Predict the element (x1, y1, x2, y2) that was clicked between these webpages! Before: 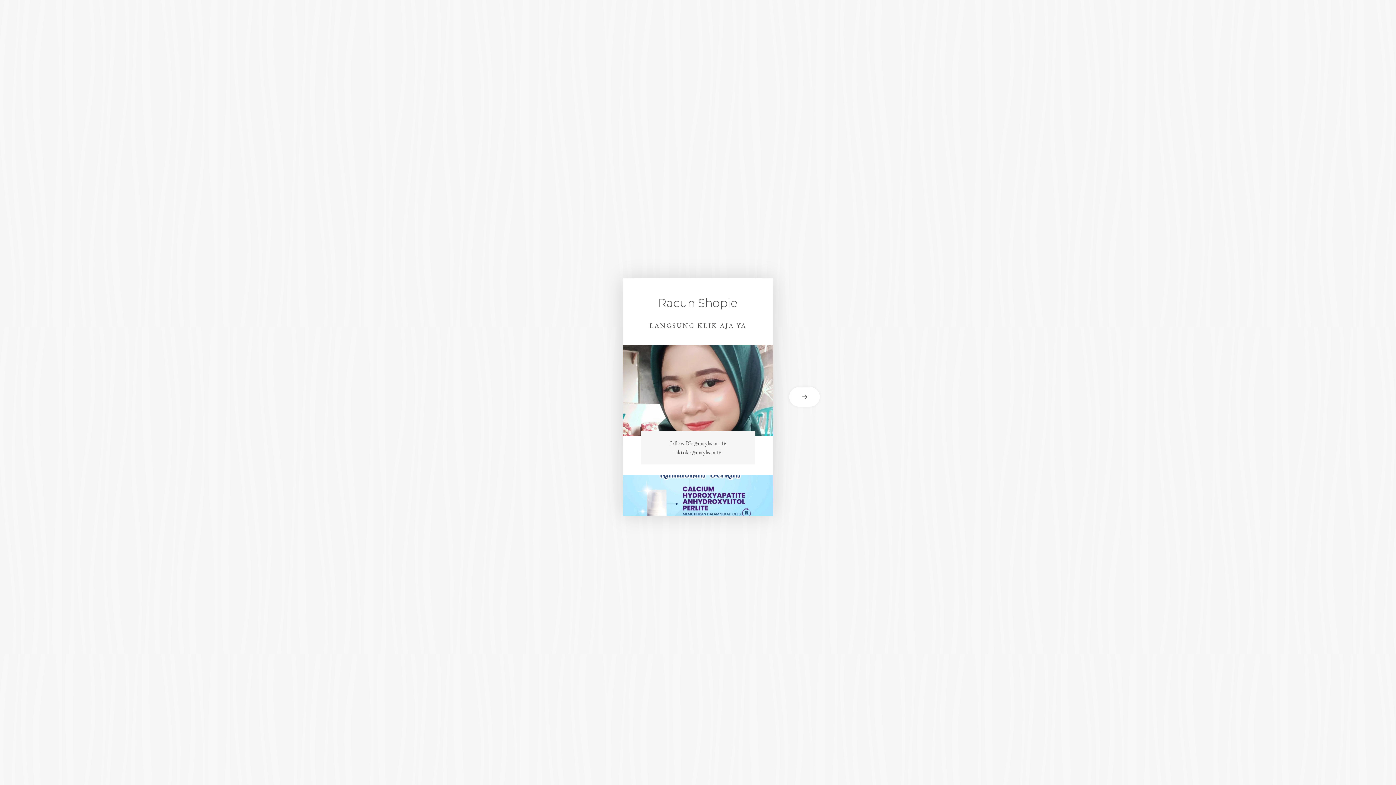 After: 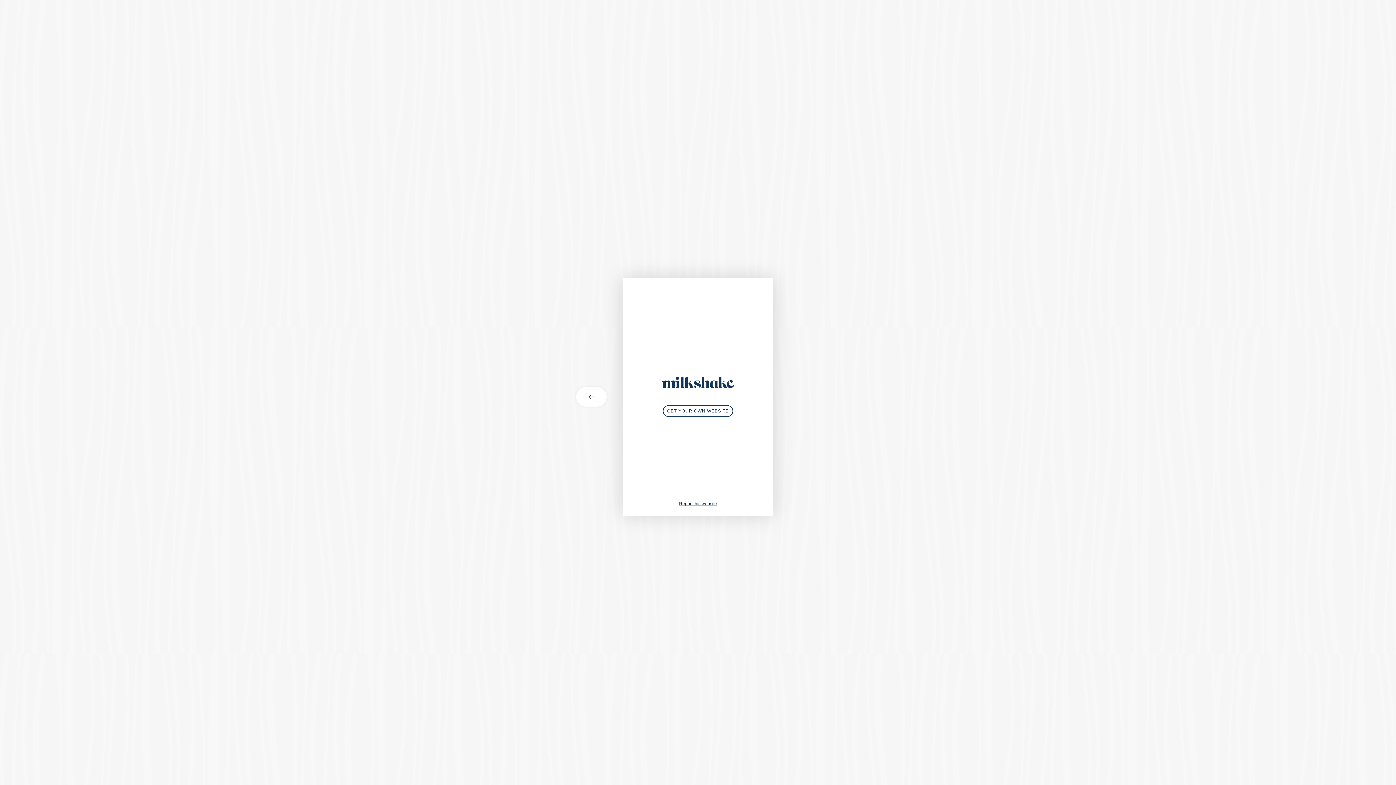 Action: label: next card bbox: (773, 387, 821, 406)